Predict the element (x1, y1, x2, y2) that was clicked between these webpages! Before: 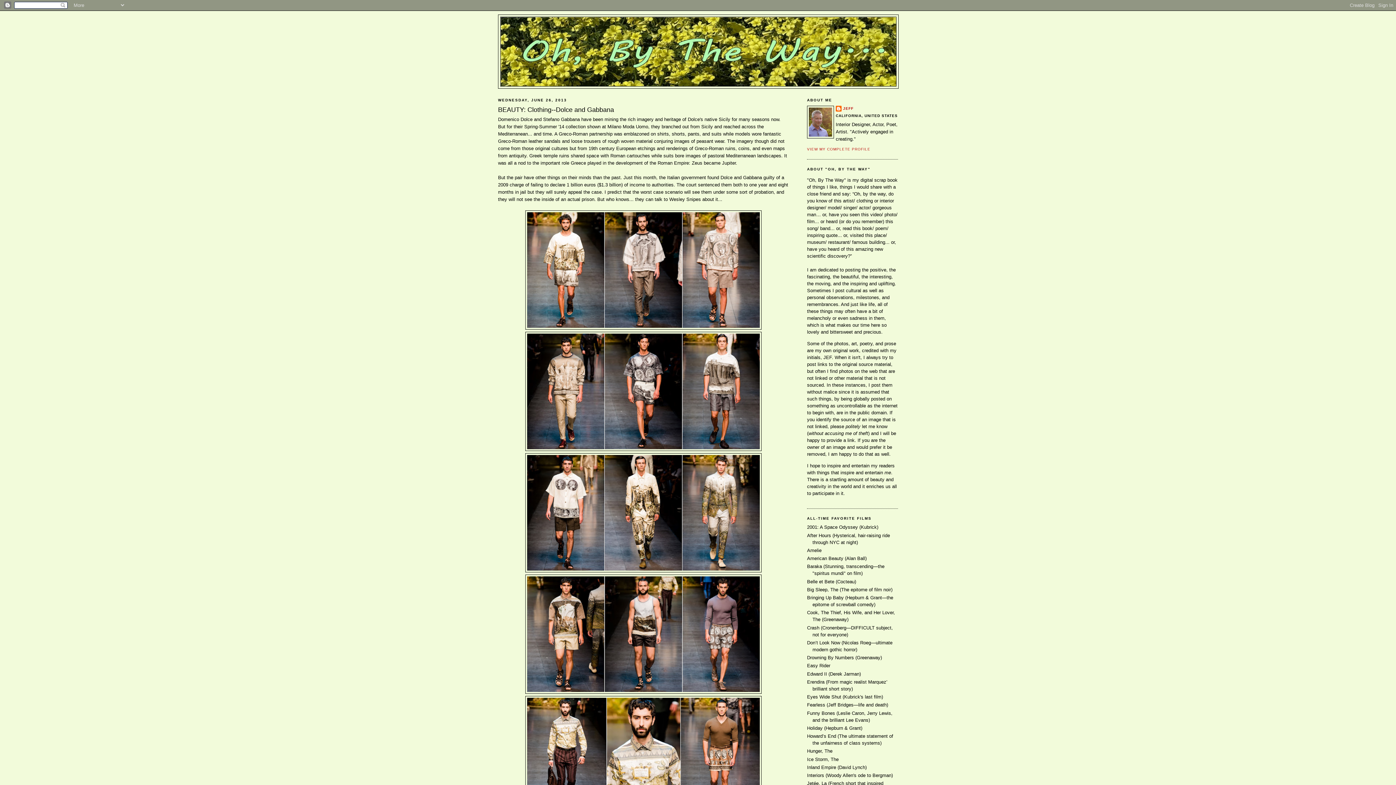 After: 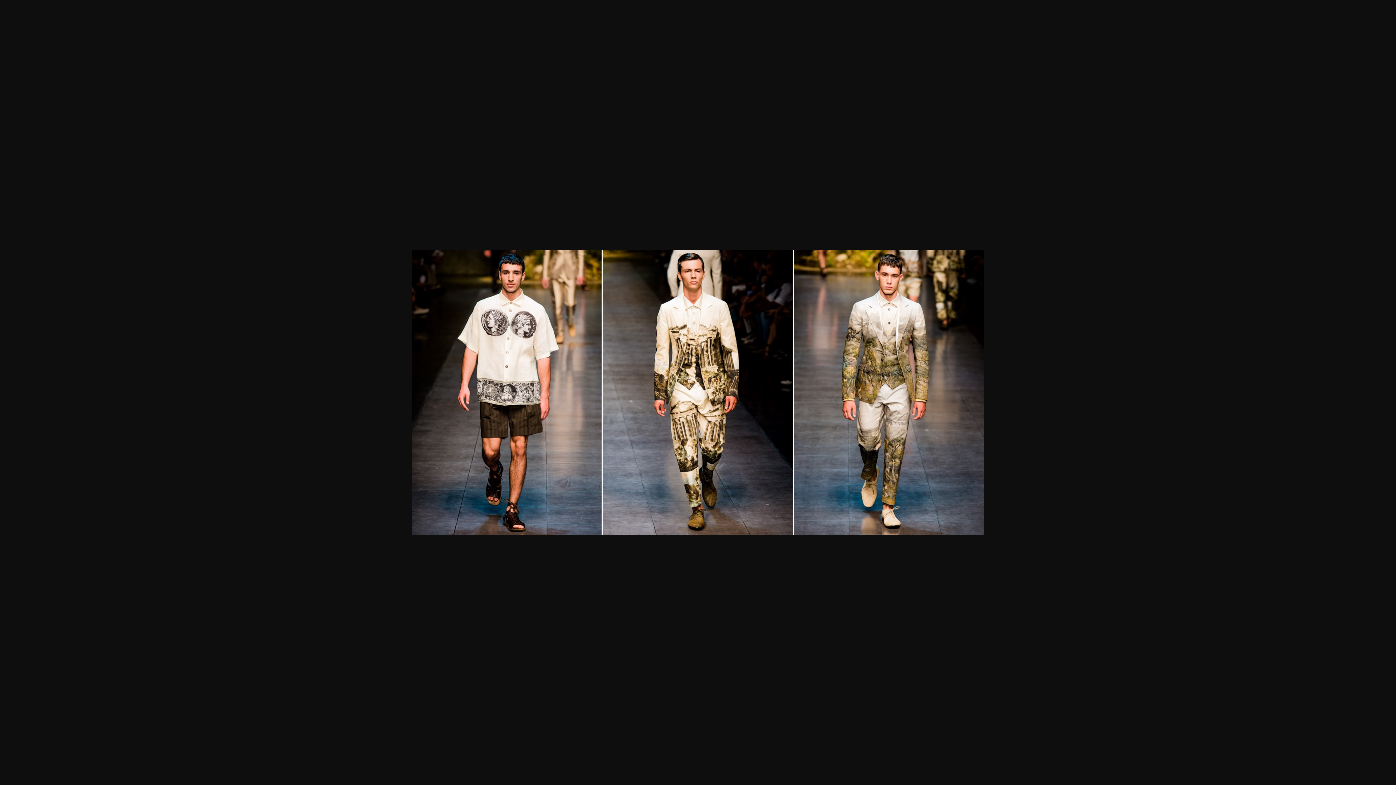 Action: bbox: (525, 568, 761, 573)